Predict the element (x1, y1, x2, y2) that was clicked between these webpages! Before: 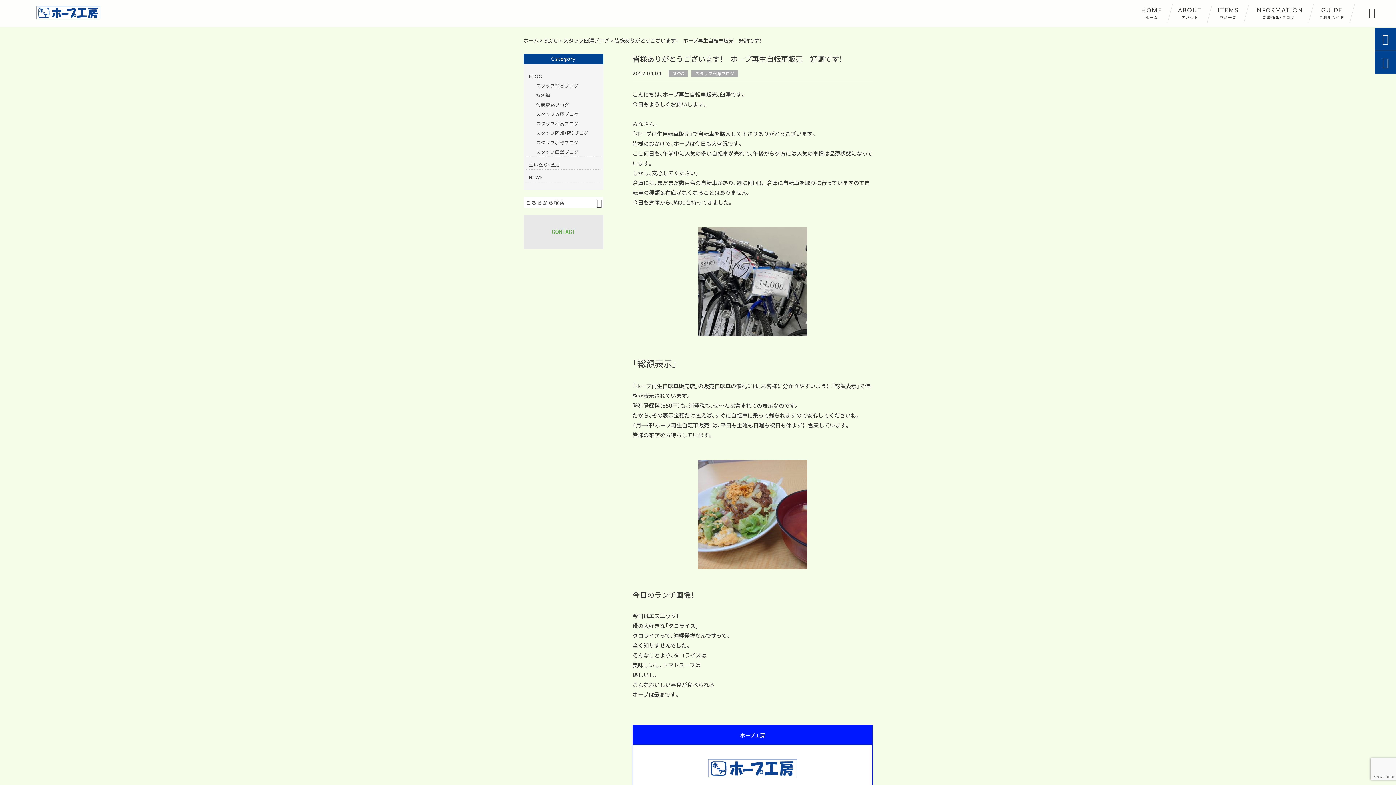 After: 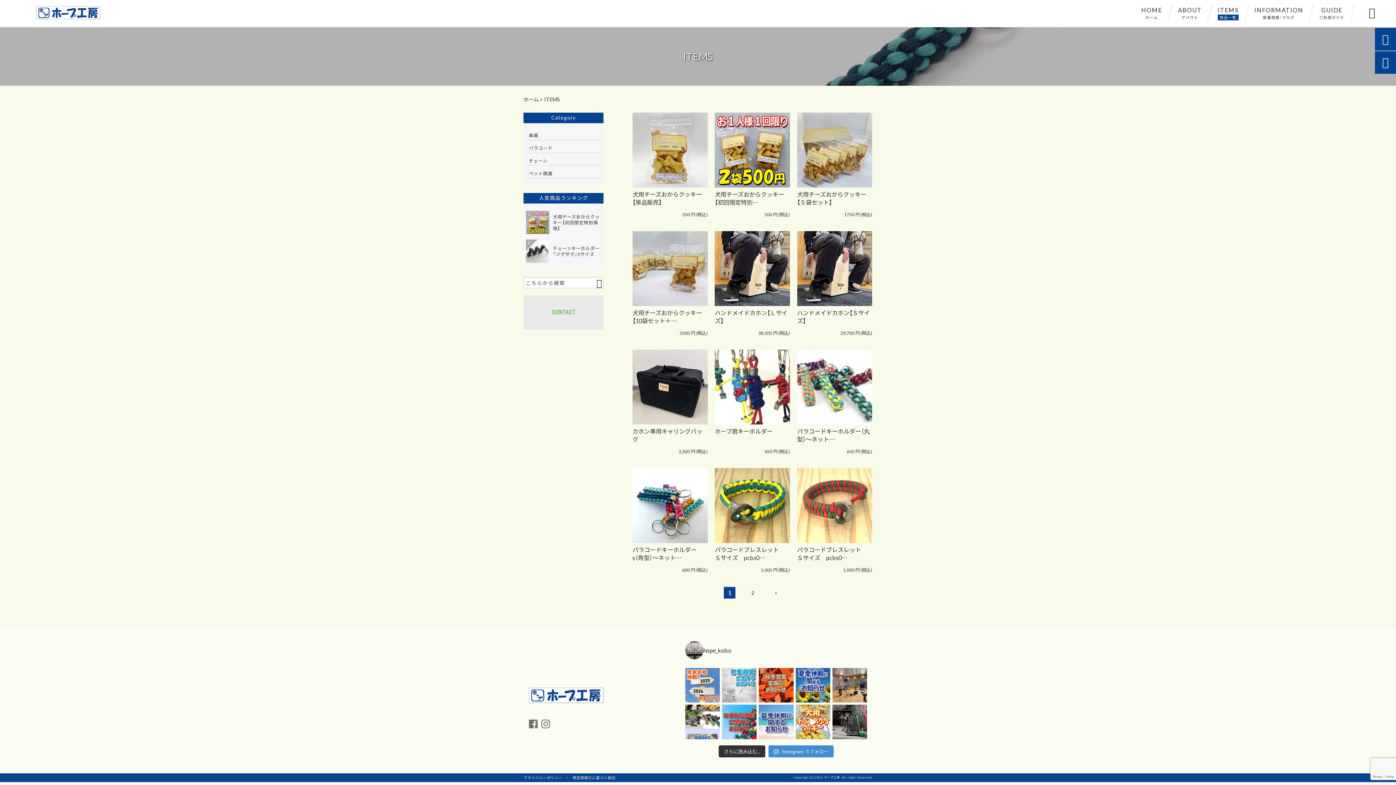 Action: bbox: (1210, 4, 1246, 22) label: ITEMS
商品一覧